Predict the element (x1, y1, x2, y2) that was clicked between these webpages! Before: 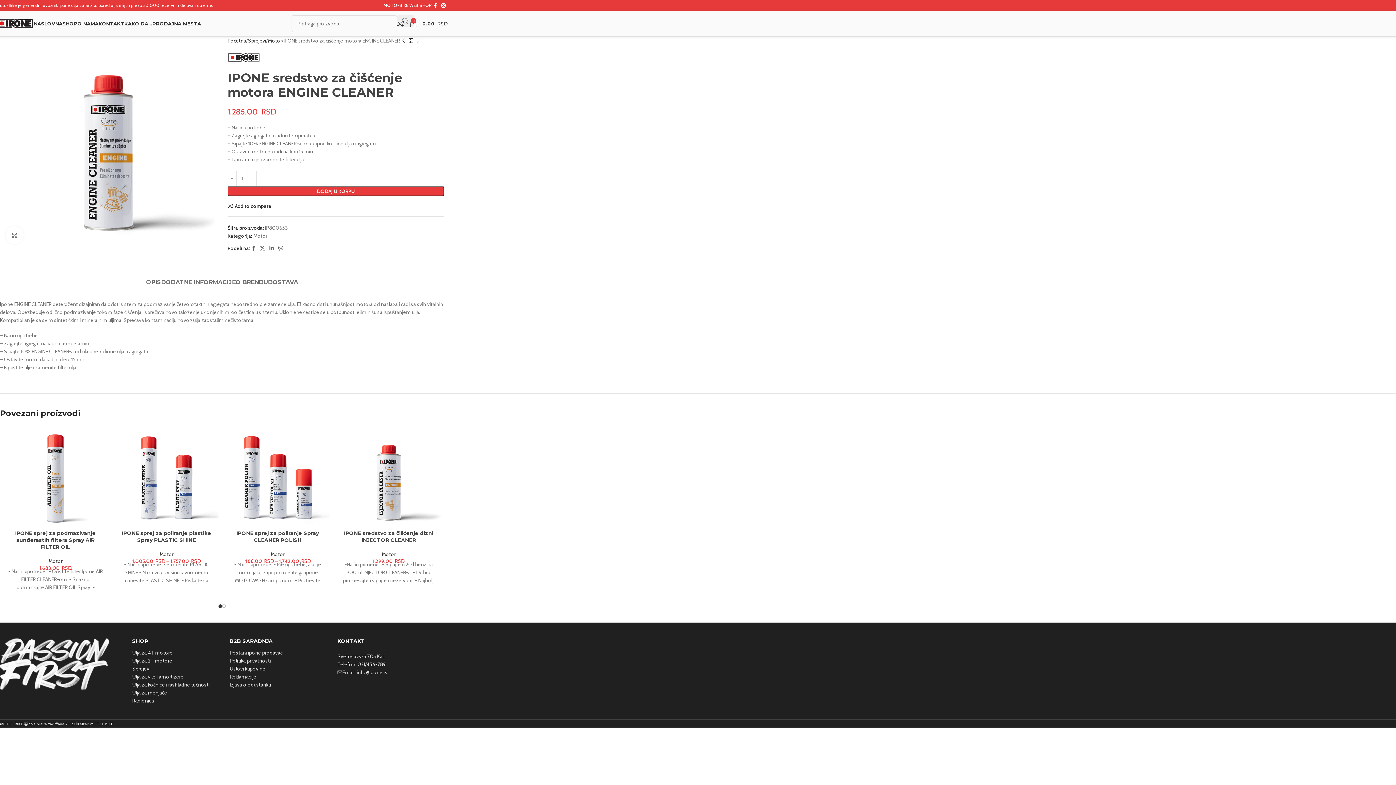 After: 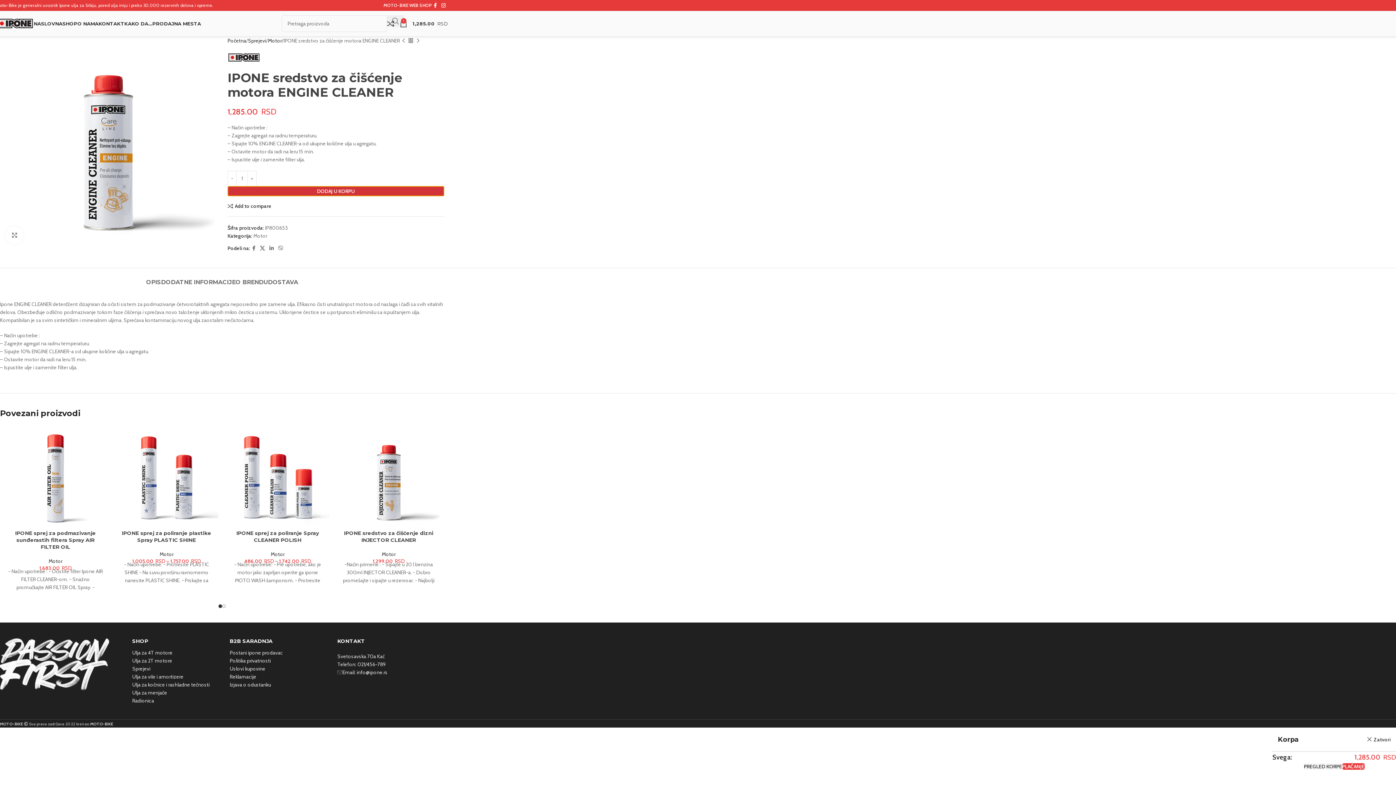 Action: label: DODAJ U KORPU bbox: (227, 186, 444, 196)